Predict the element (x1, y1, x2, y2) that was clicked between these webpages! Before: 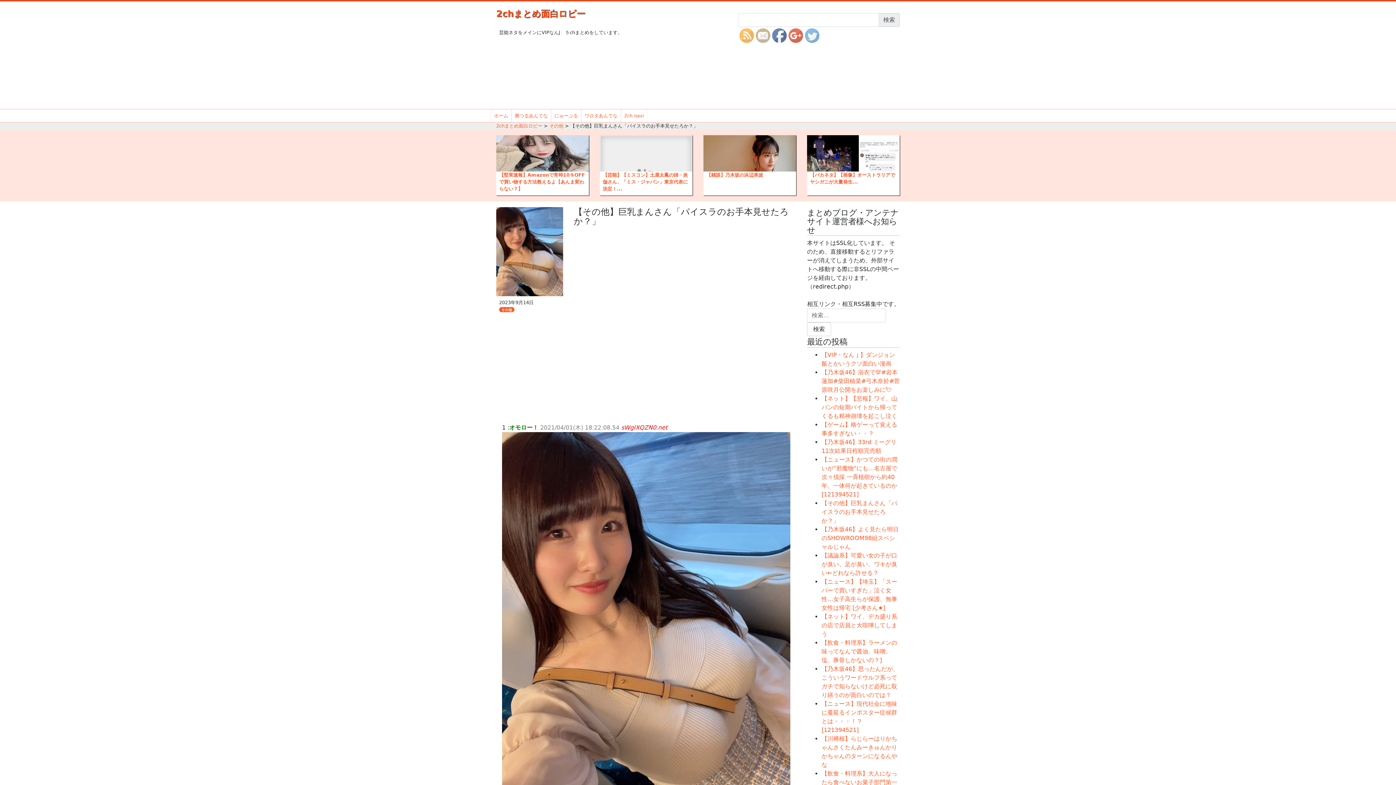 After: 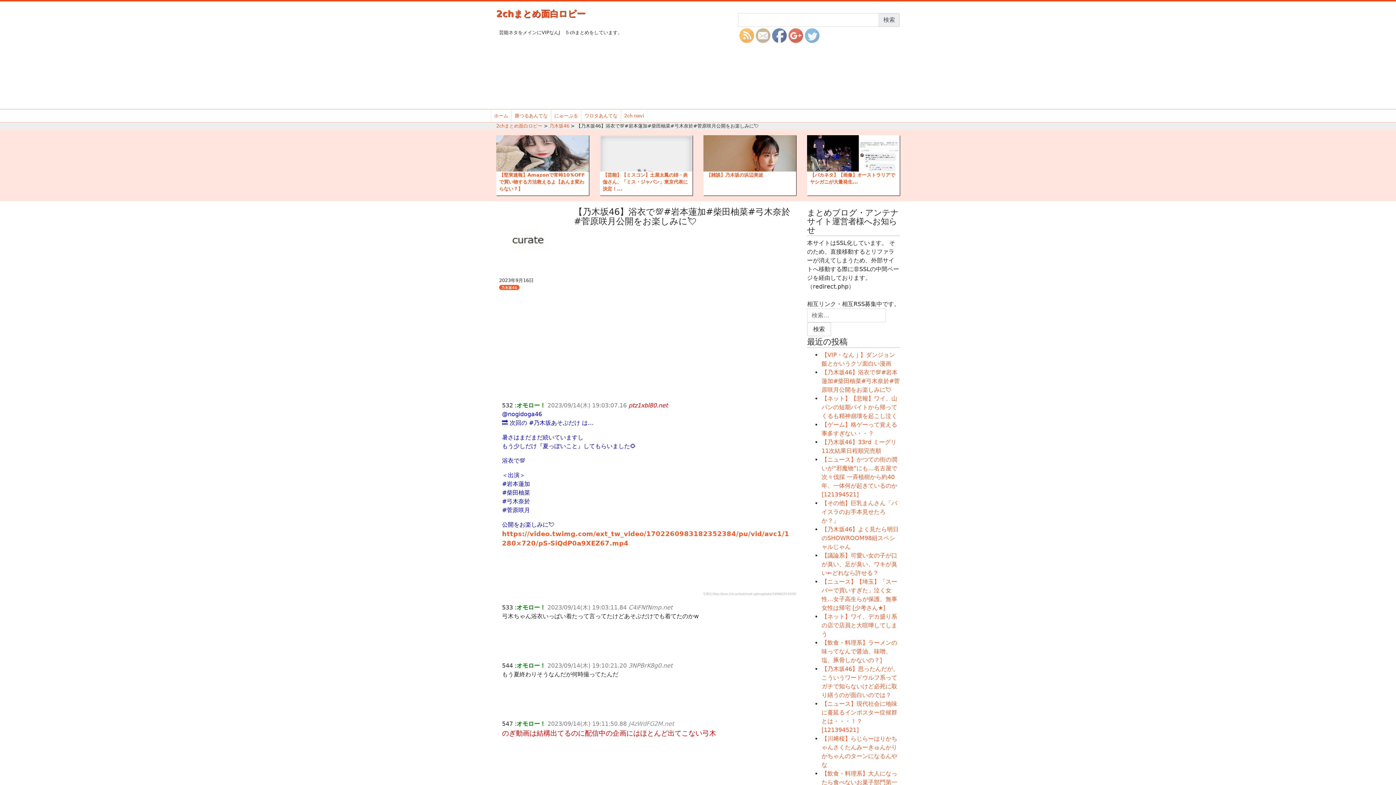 Action: label: 【乃木坂46】浴衣で💯#岩本蓮加#柴田柚菜#弓木奈於#菅原咲月公開をお楽しみに💘 bbox: (821, 368, 900, 393)